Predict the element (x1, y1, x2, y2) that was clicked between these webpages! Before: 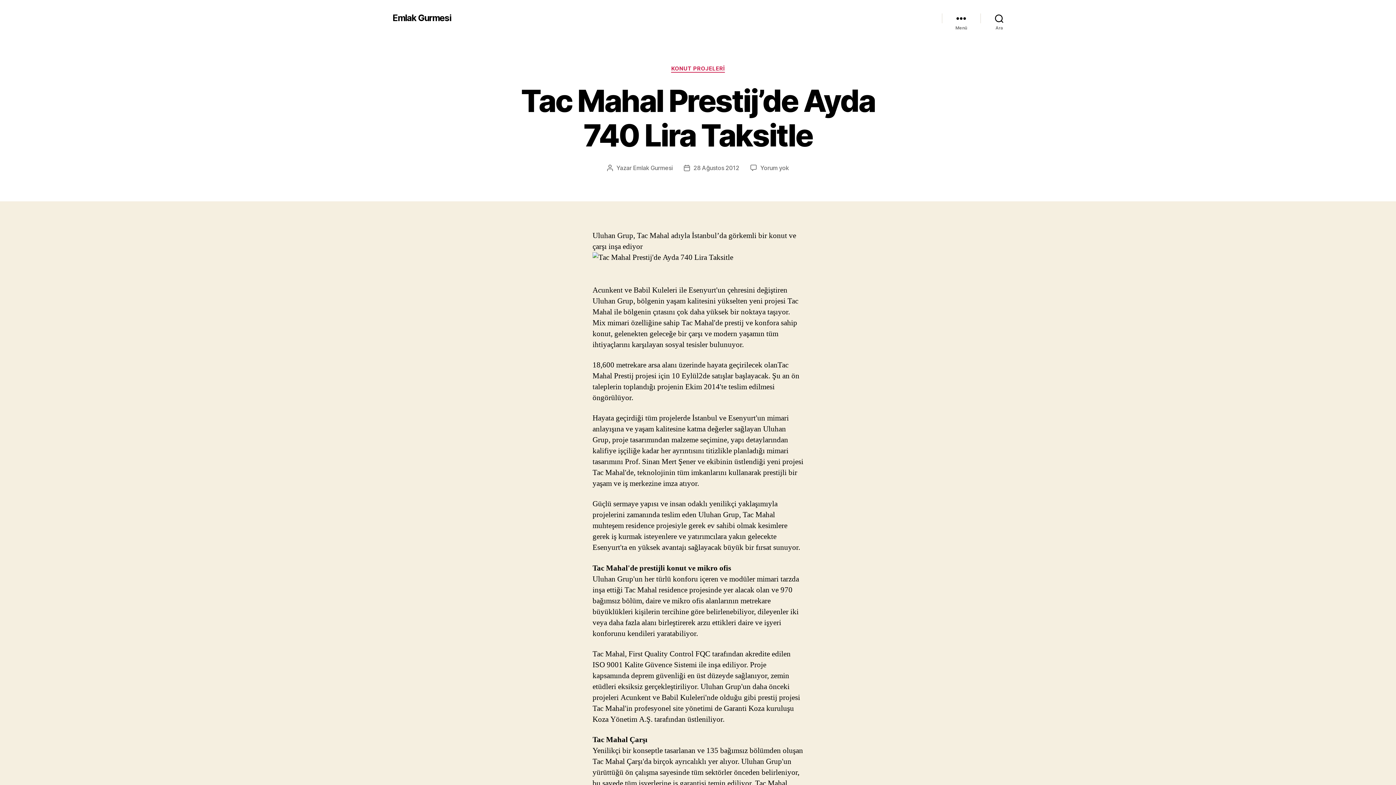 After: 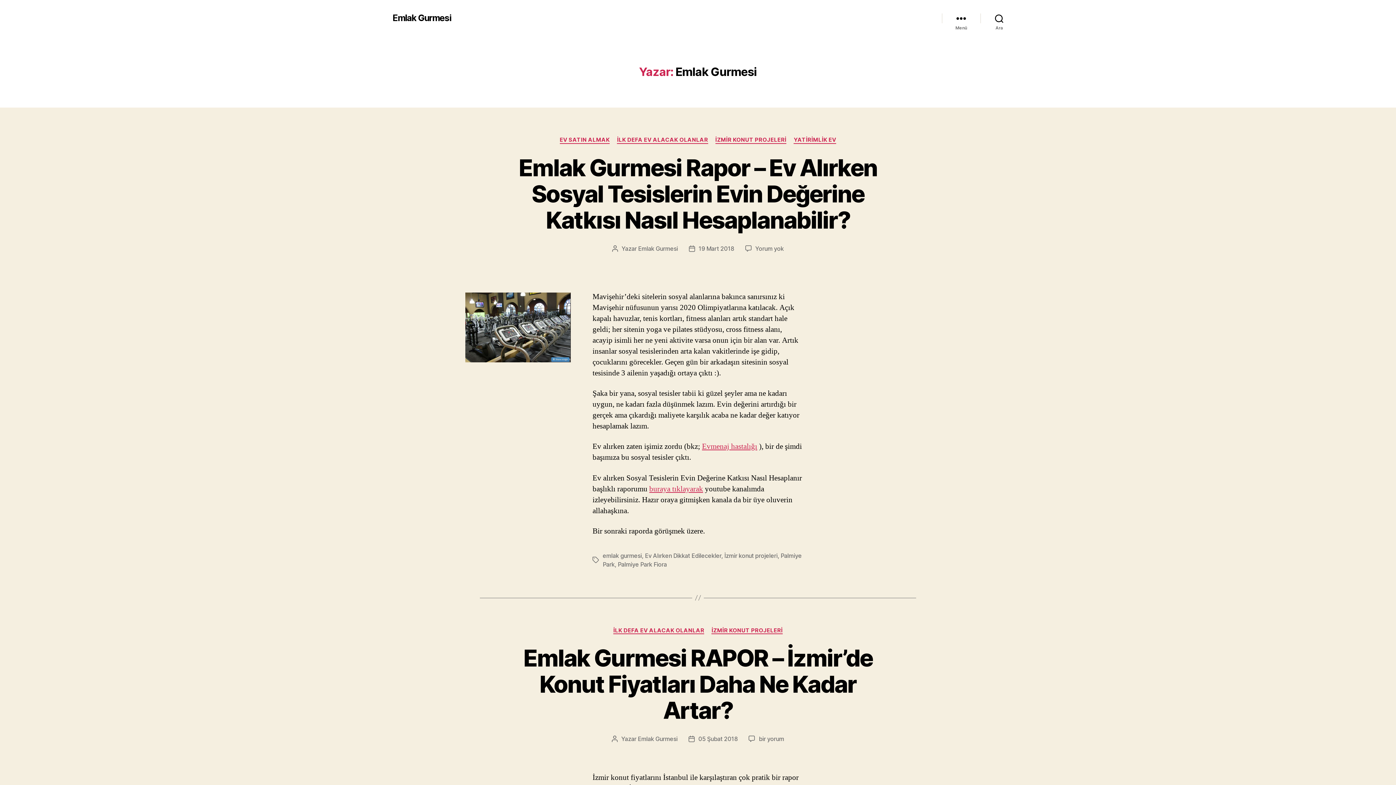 Action: bbox: (633, 164, 672, 171) label: Emlak Gurmesi